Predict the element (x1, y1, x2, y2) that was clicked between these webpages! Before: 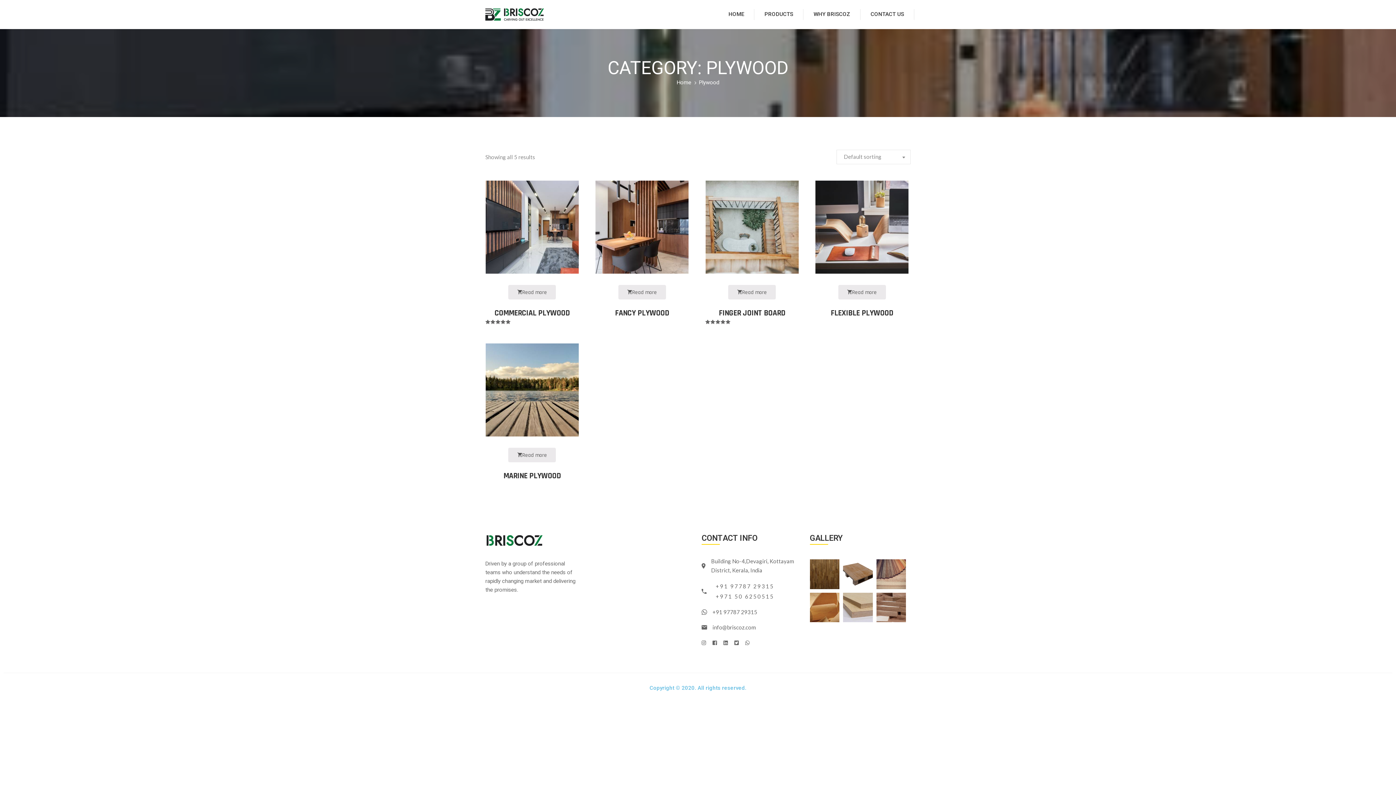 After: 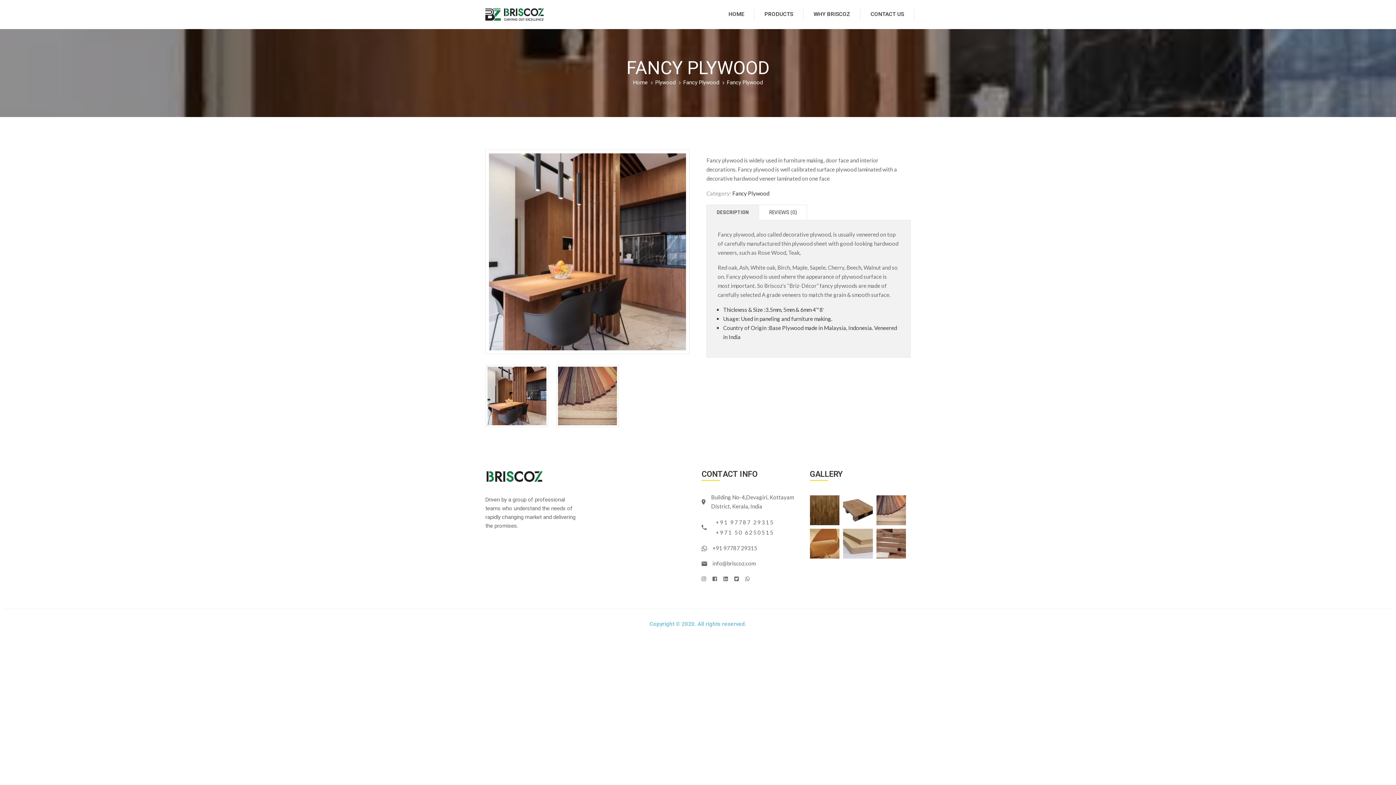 Action: label: FANCY PLYWOOD bbox: (615, 308, 669, 318)